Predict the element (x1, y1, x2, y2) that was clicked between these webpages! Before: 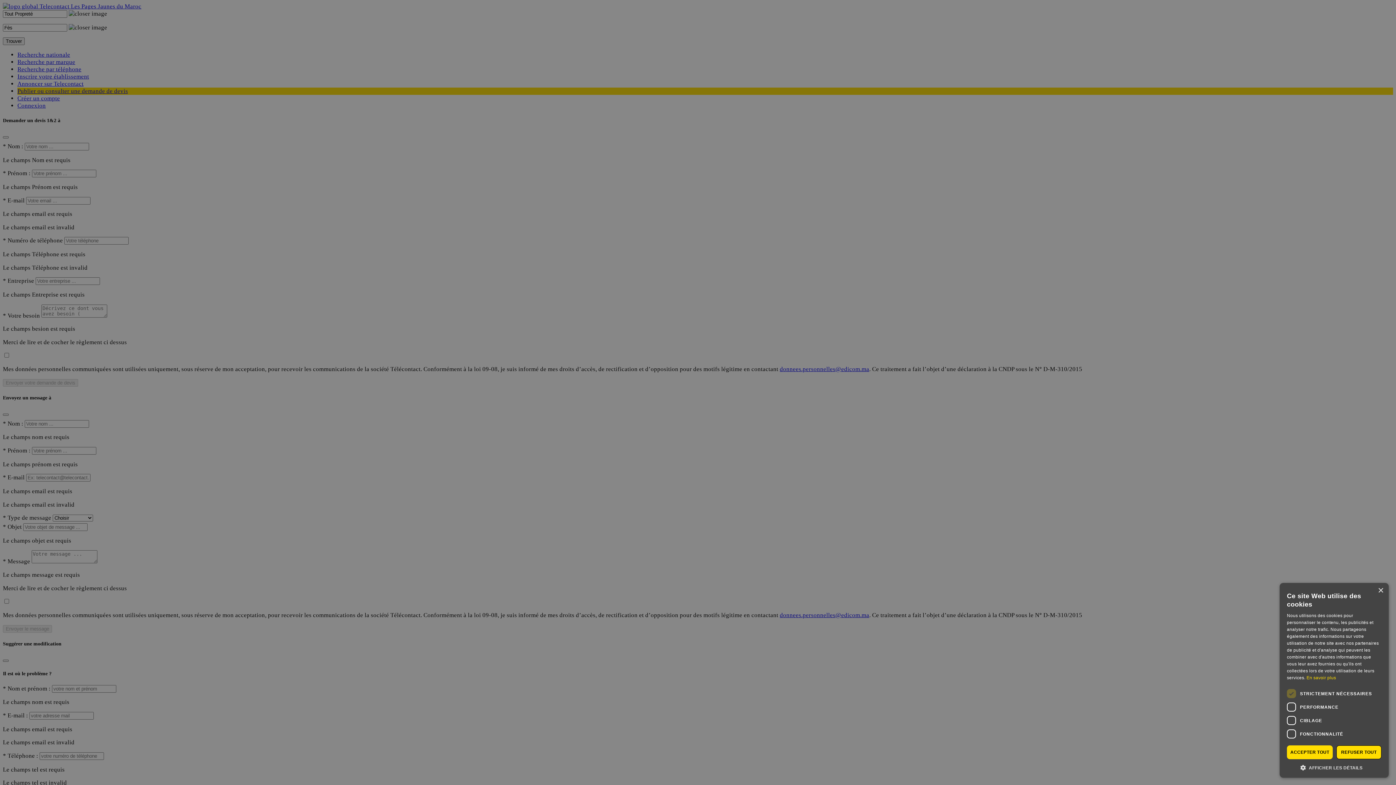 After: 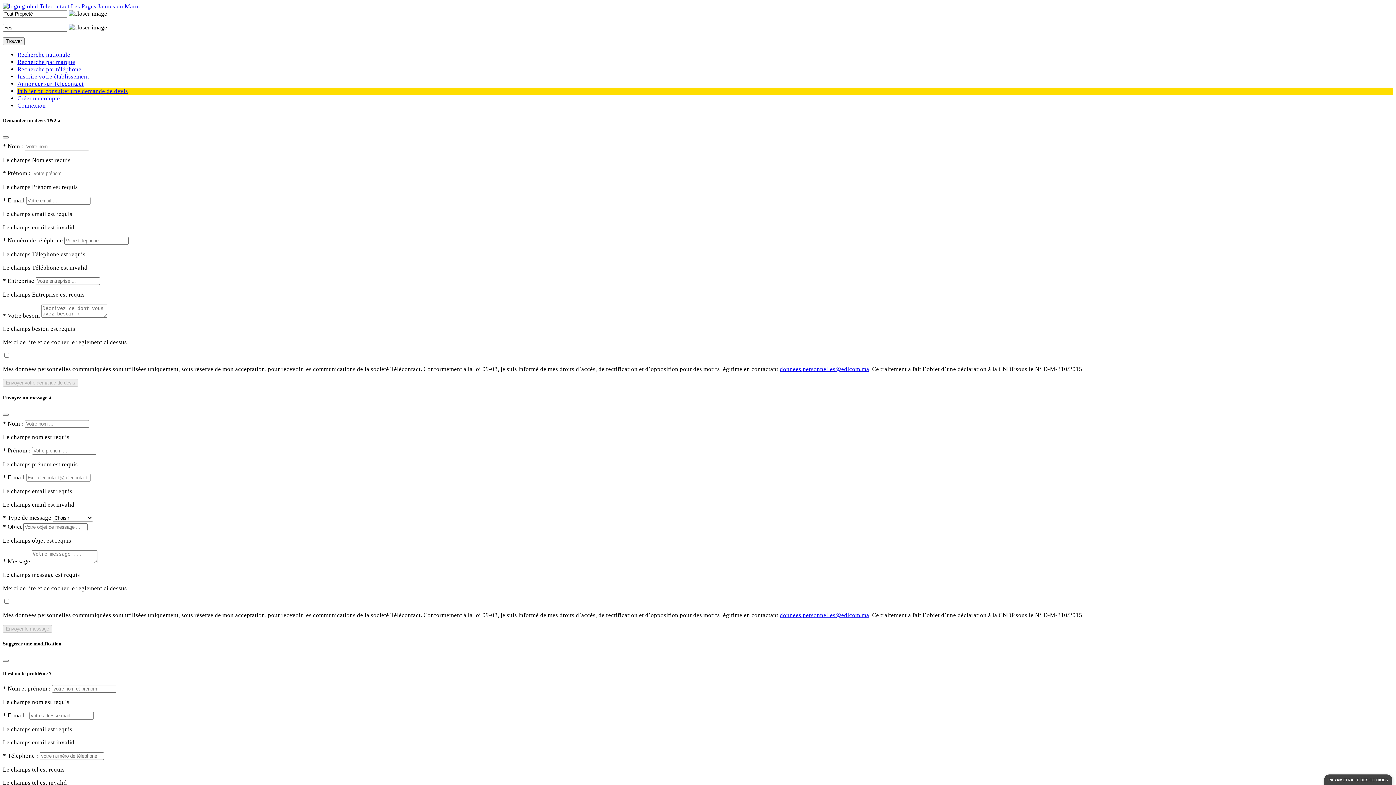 Action: bbox: (1287, 745, 1333, 759) label: ACCEPTER TOUT